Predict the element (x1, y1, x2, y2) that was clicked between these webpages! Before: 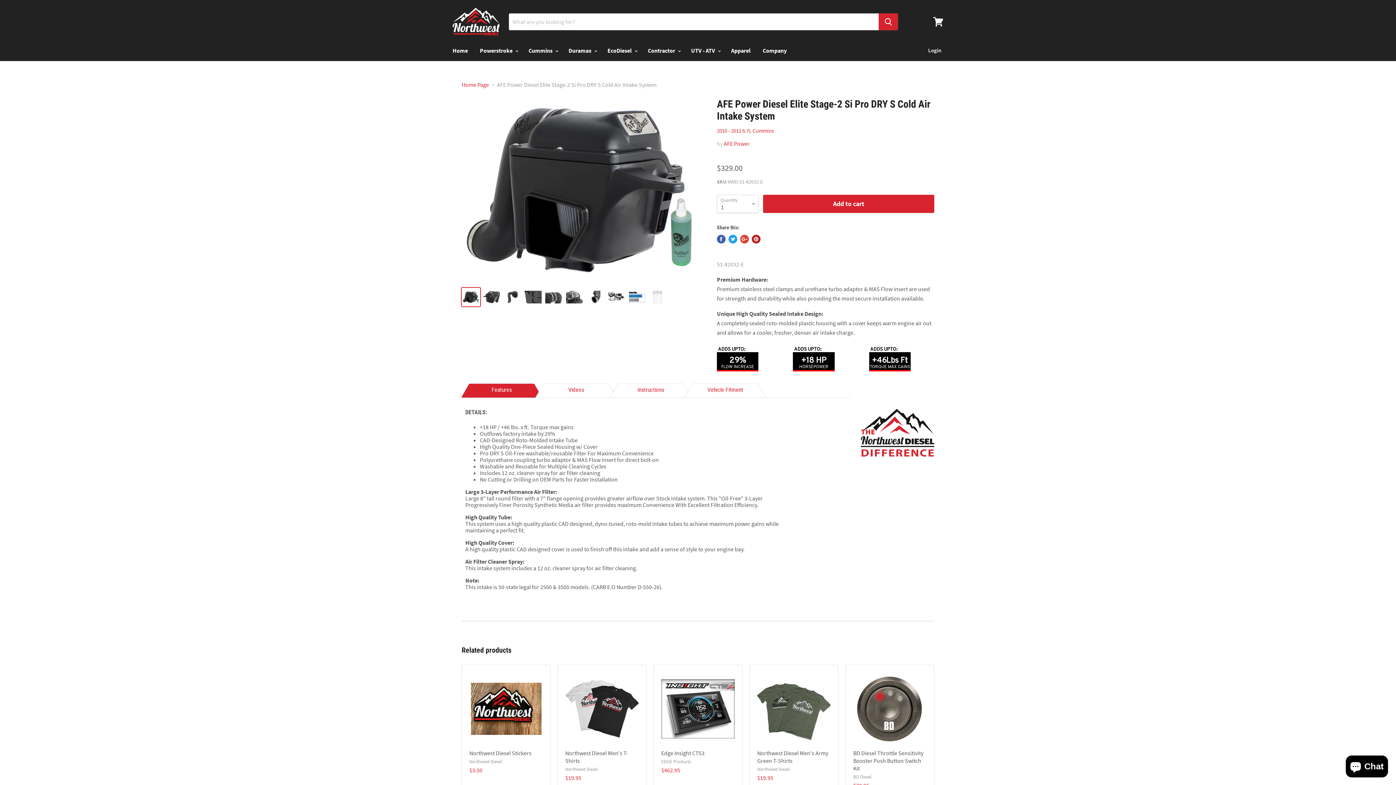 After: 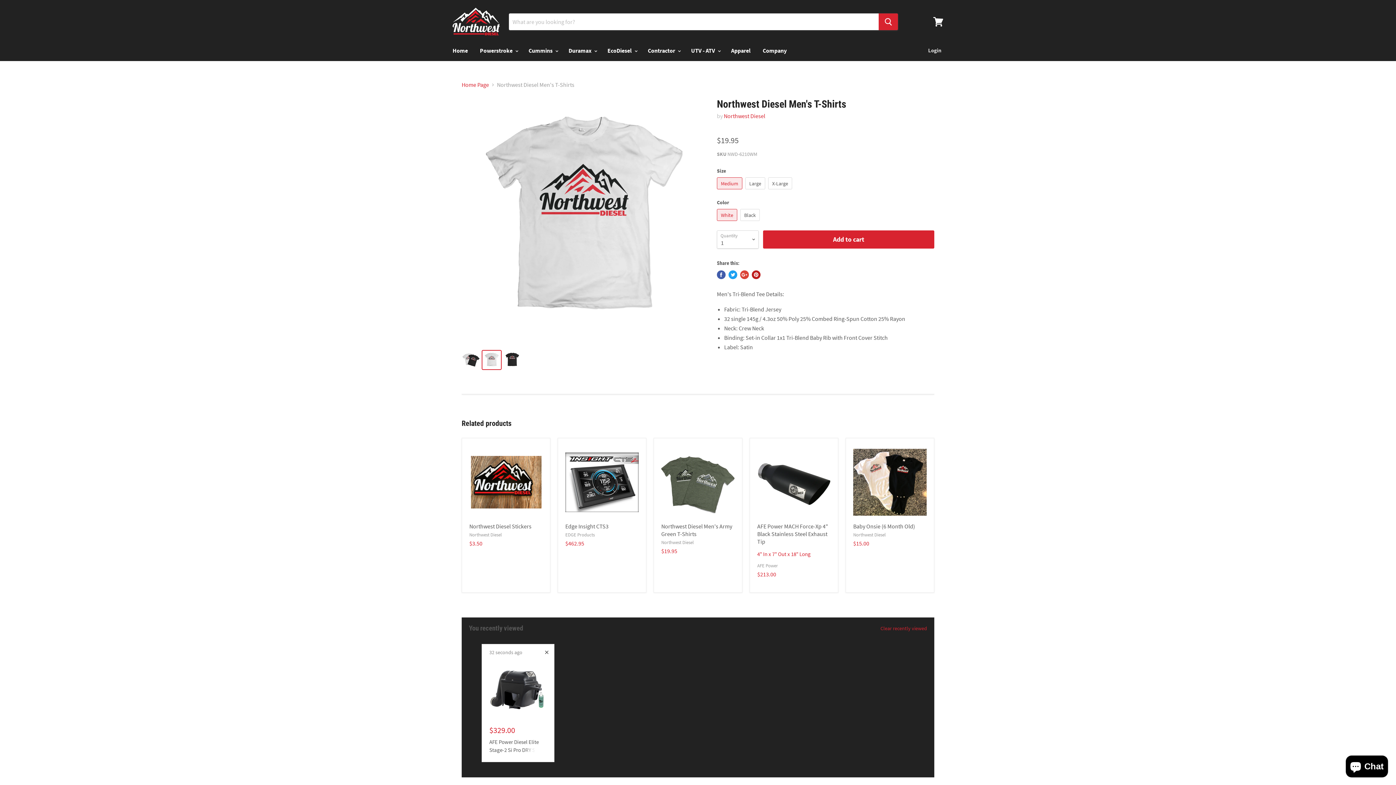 Action: bbox: (565, 672, 638, 746)